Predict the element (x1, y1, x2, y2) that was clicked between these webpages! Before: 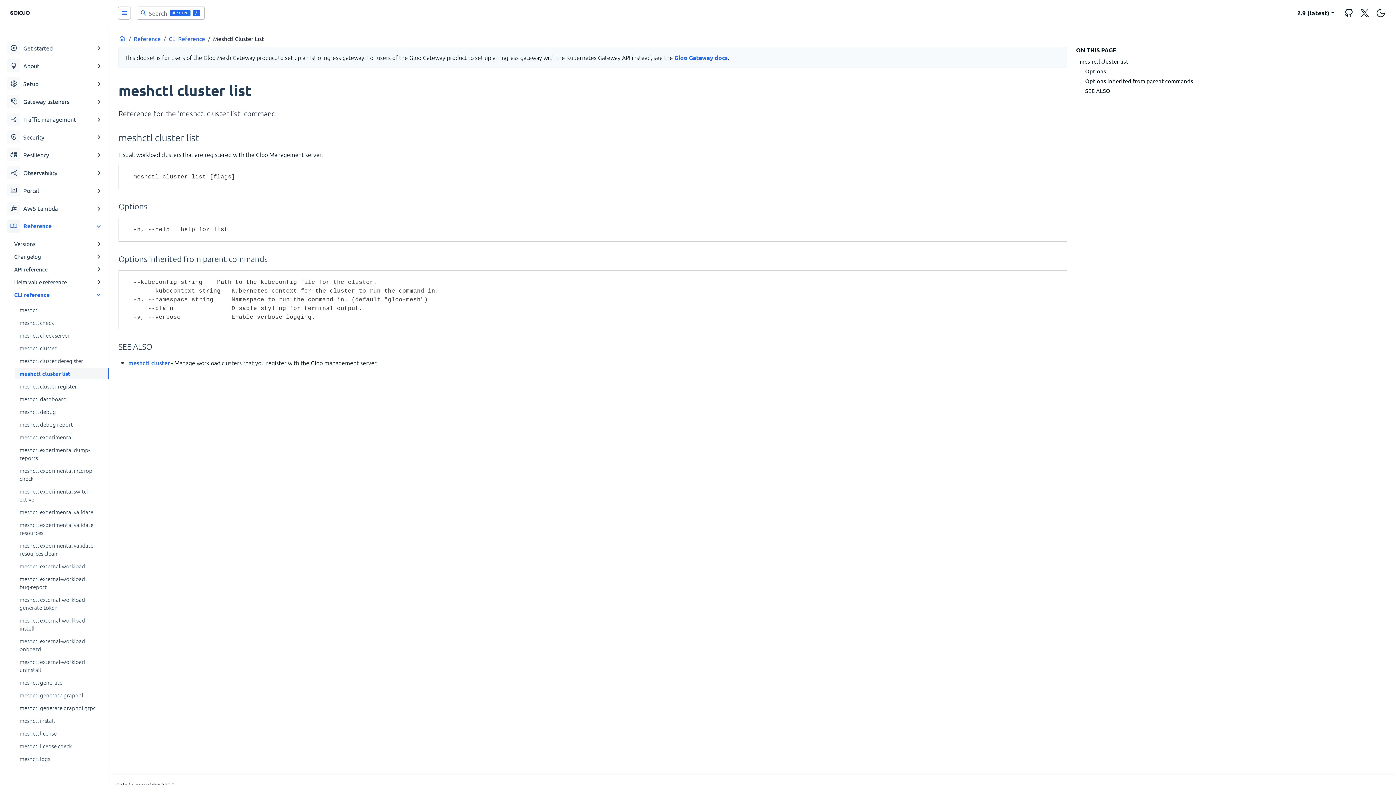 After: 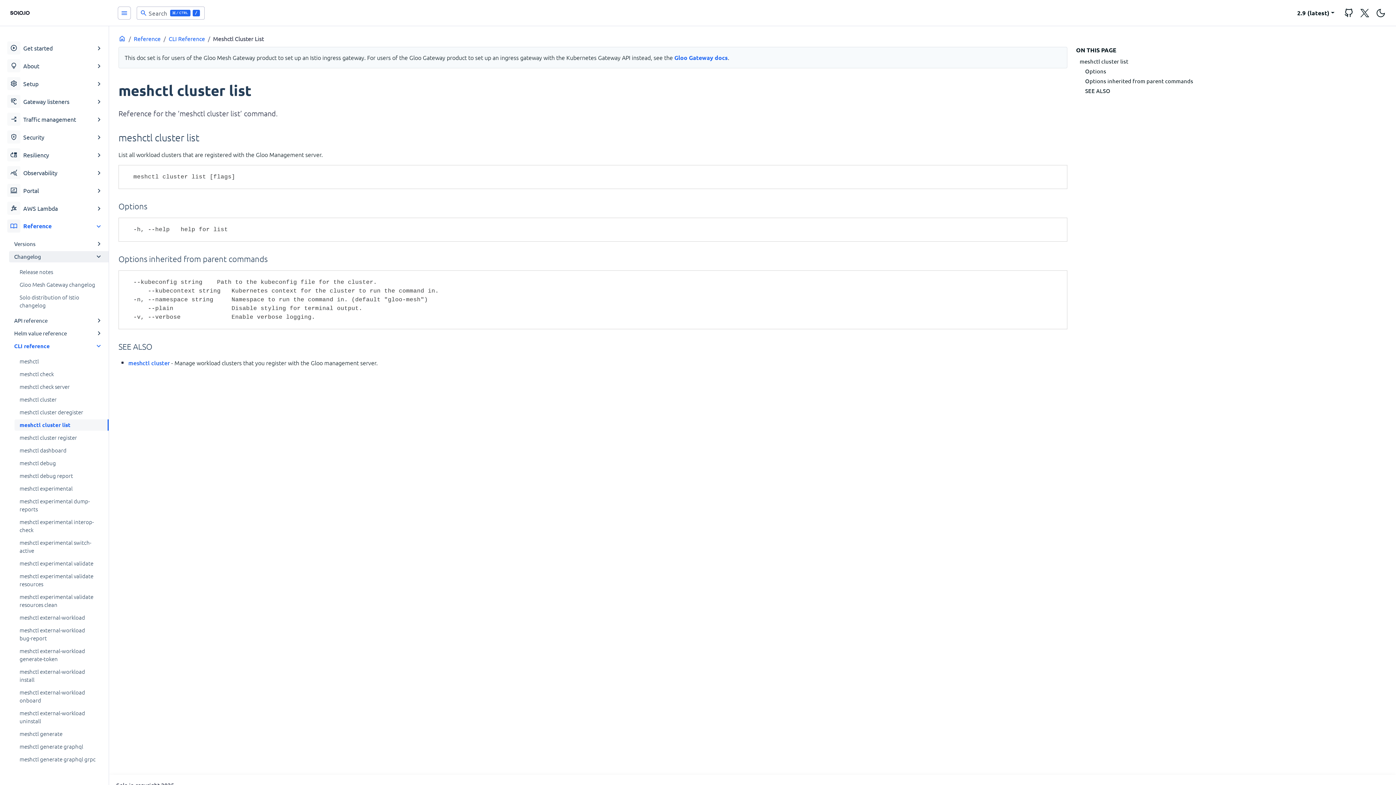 Action: bbox: (9, 251, 108, 262) label: Changelog